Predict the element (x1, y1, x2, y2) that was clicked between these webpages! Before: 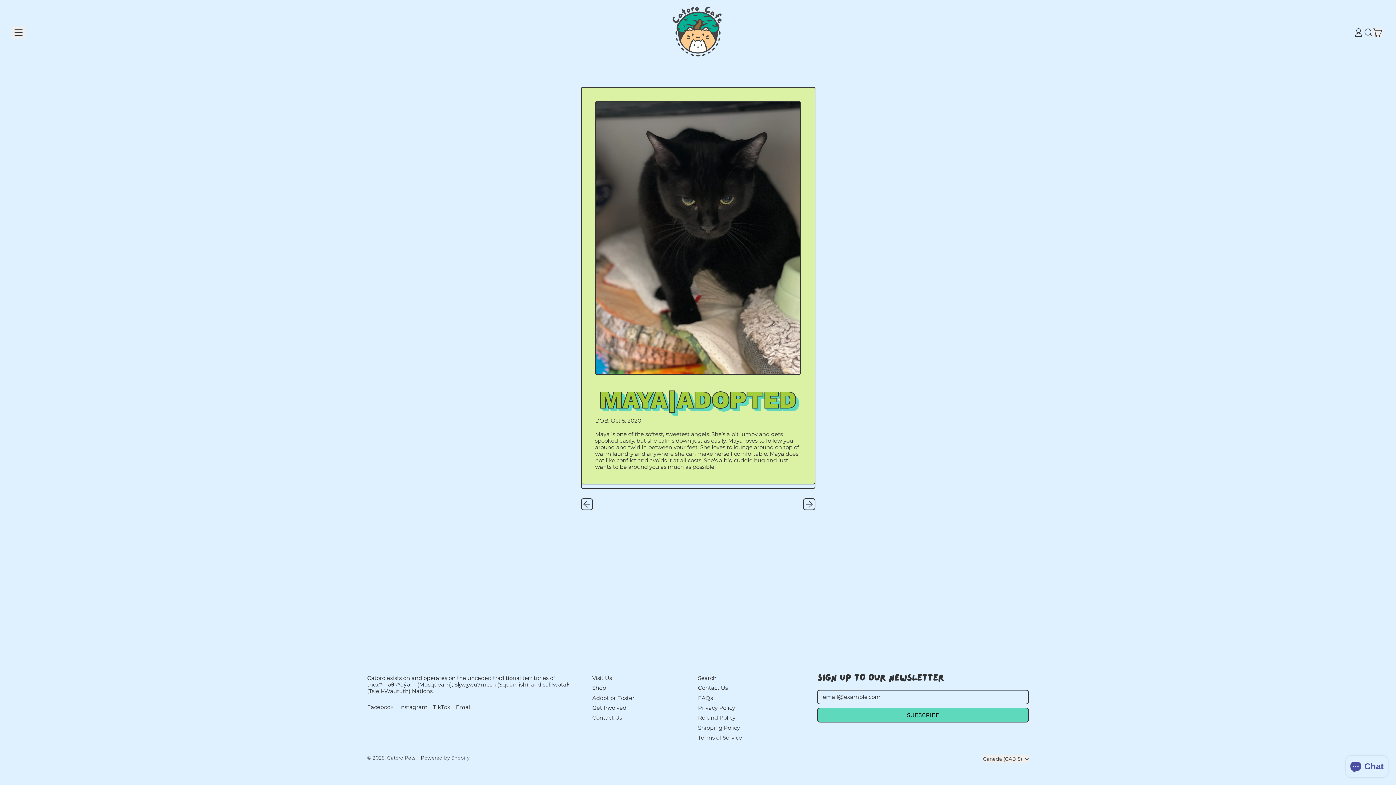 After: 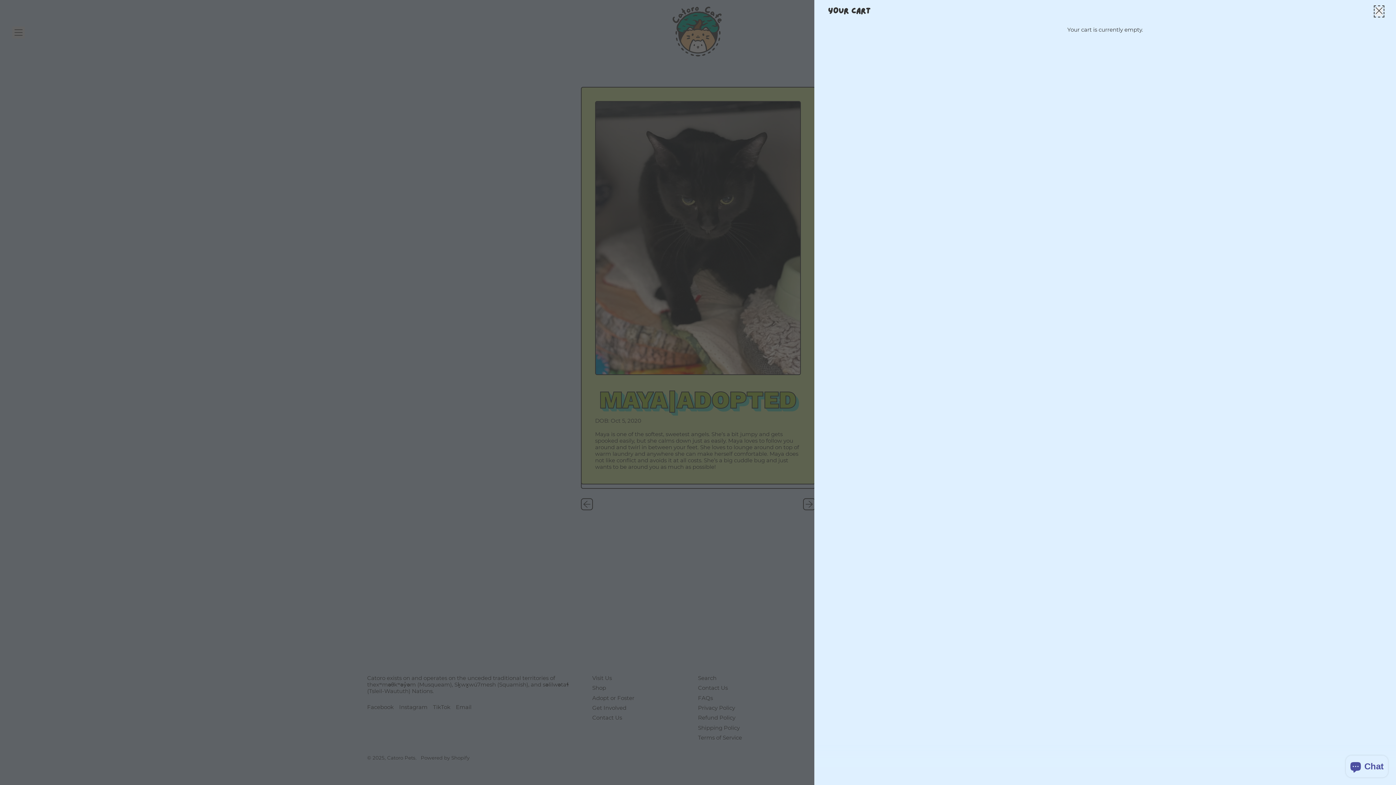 Action: label: Cart
items bbox: (1373, 27, 1382, 37)